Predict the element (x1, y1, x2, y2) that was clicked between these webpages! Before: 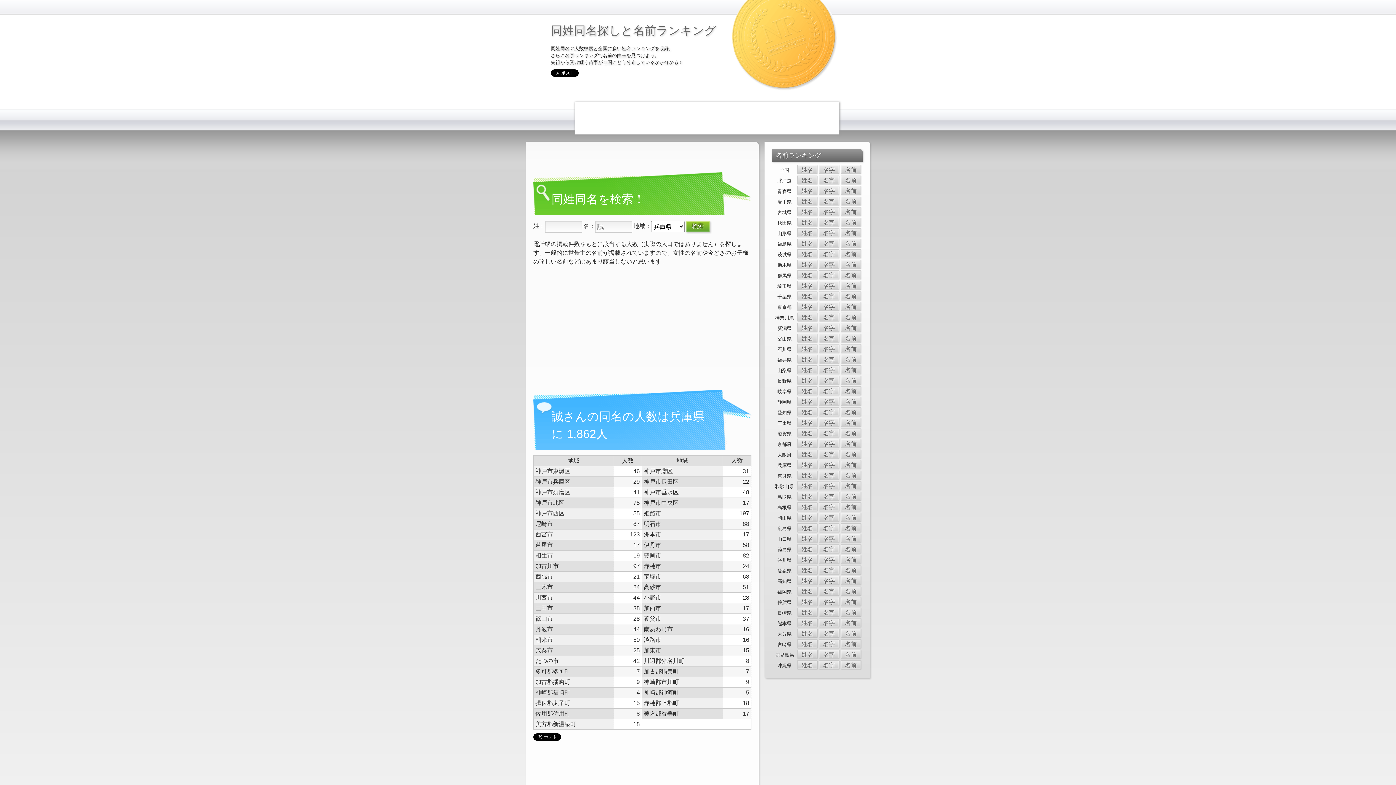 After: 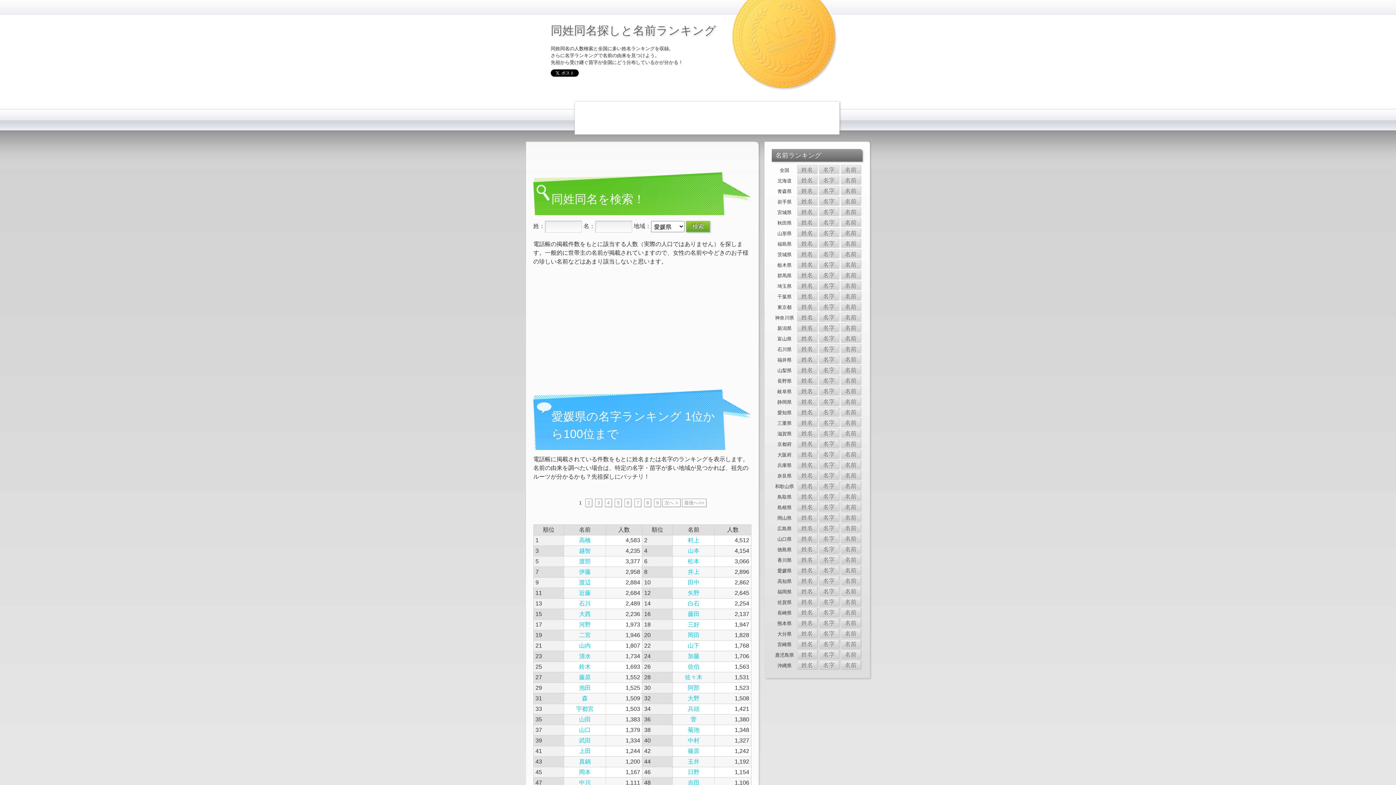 Action: label: 名字 bbox: (819, 566, 838, 574)